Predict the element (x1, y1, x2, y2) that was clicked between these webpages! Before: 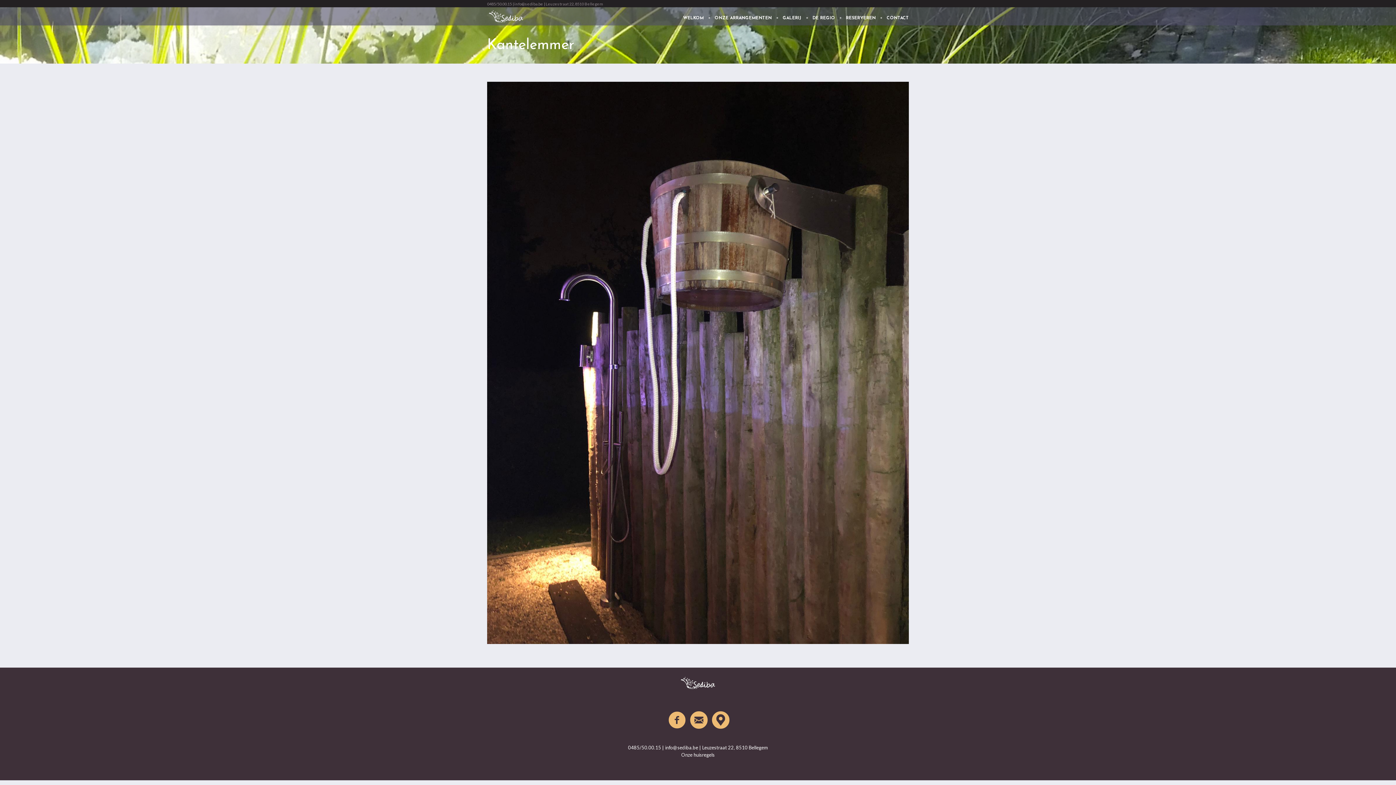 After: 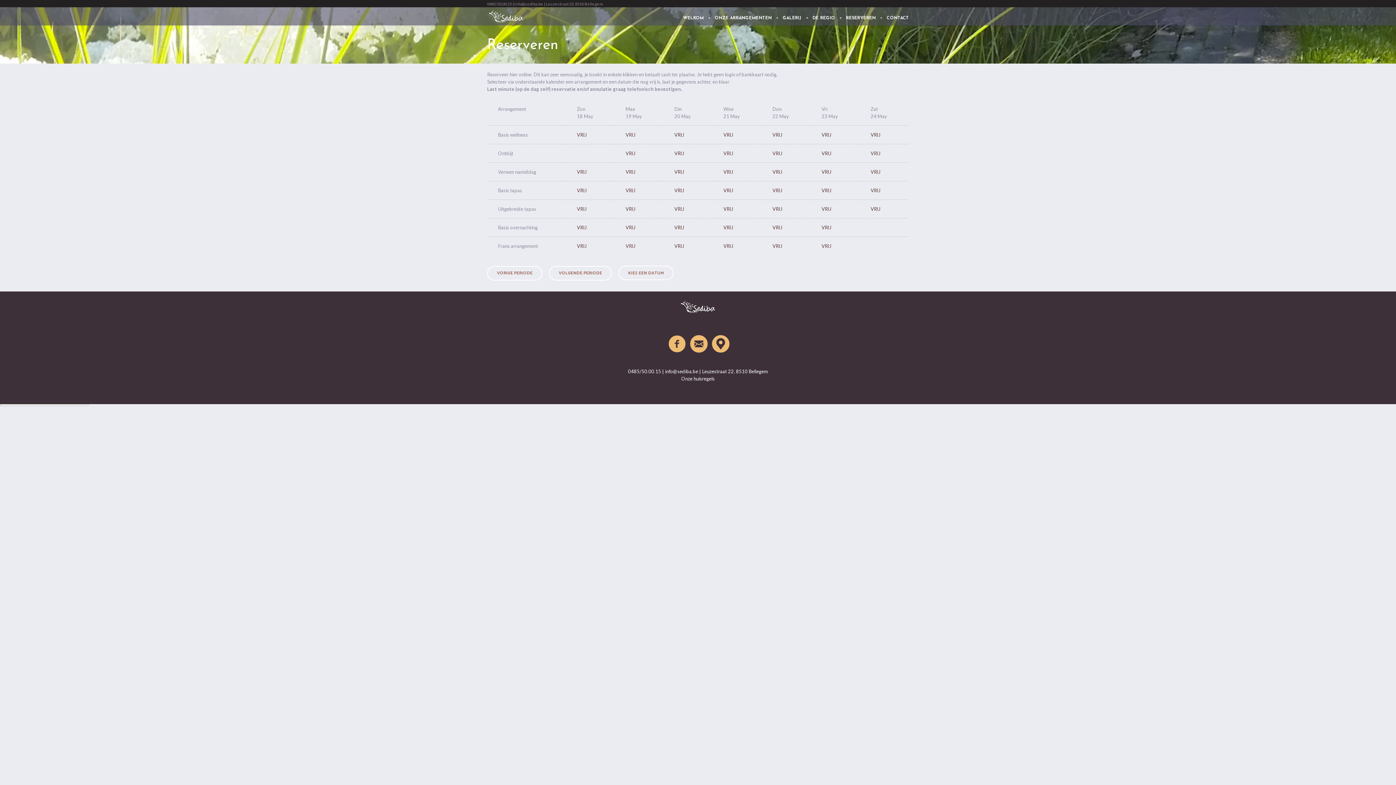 Action: label: RESERVEREN bbox: (840, 7, 881, 29)